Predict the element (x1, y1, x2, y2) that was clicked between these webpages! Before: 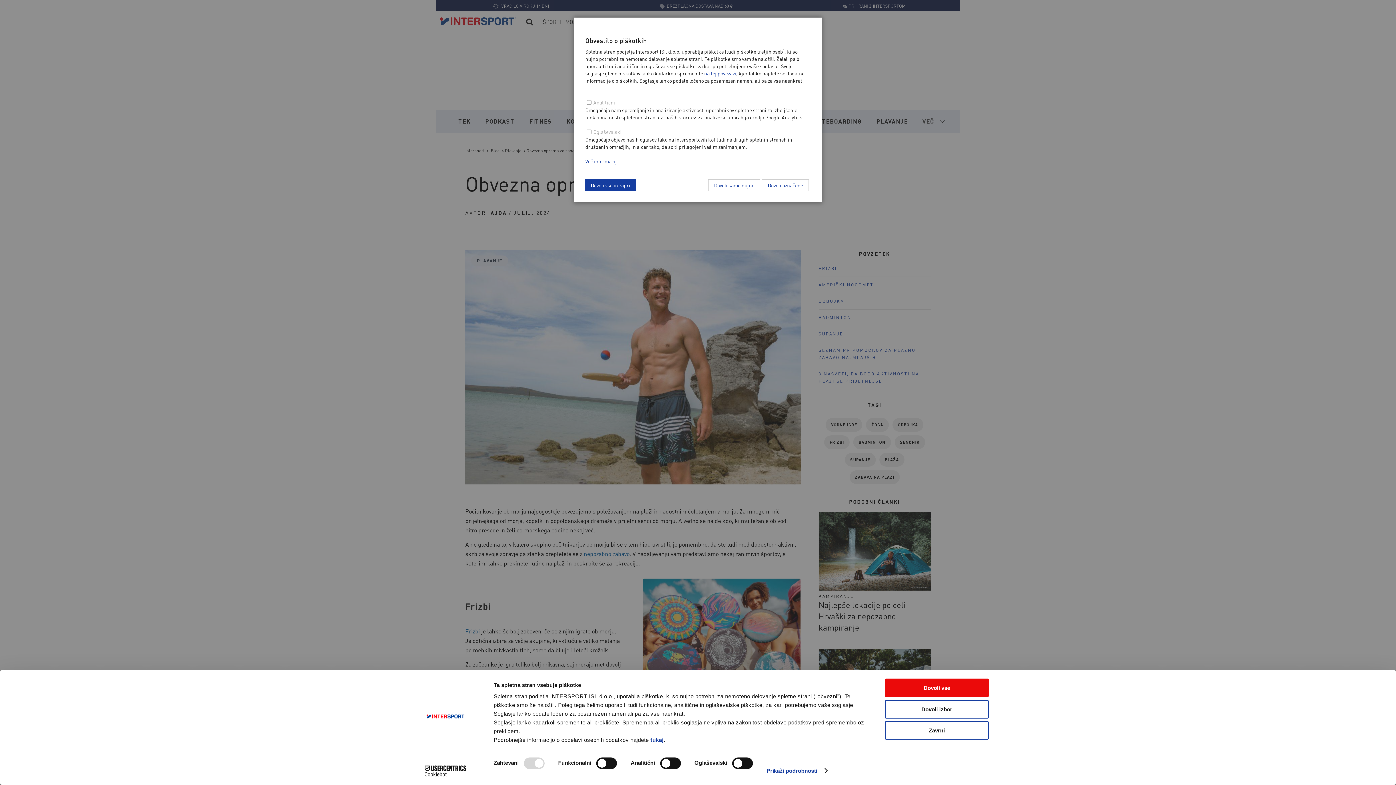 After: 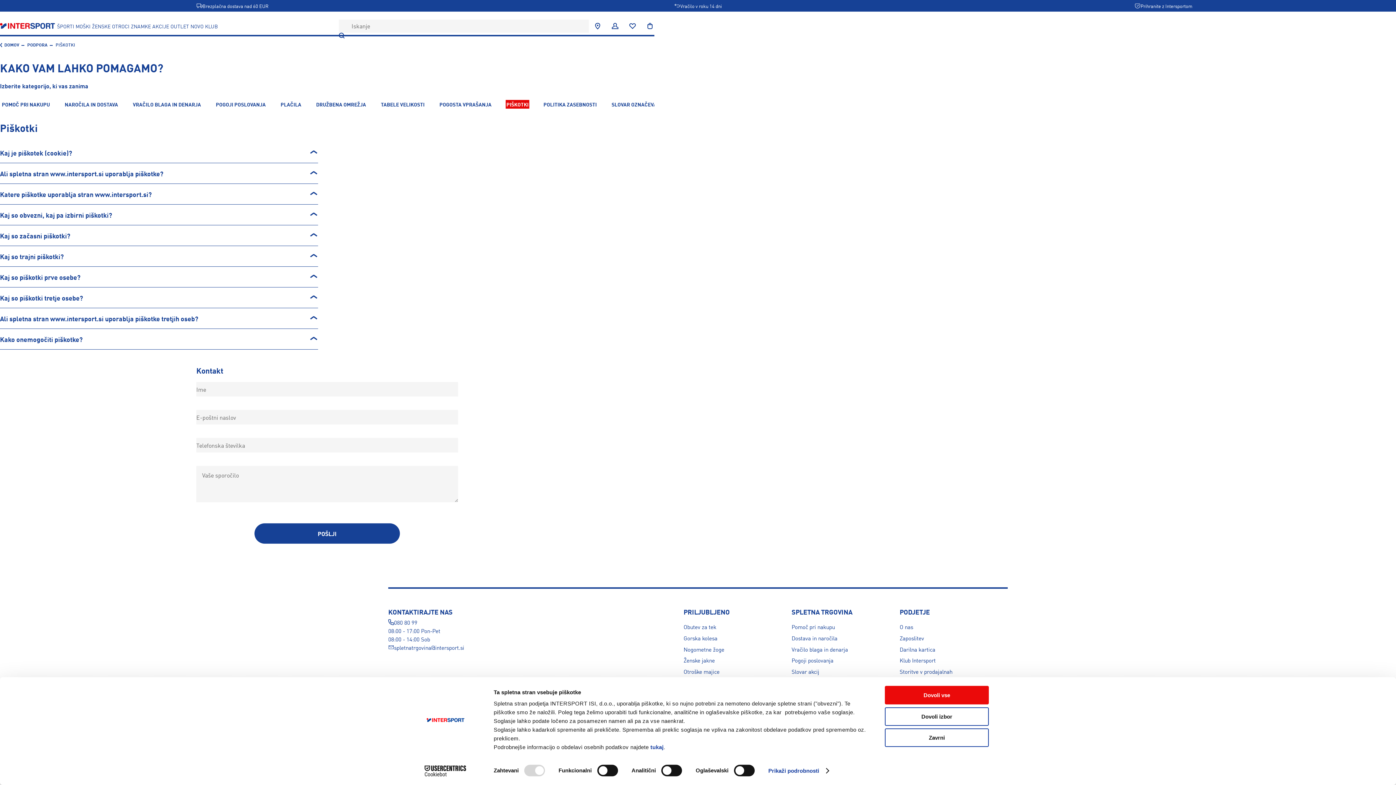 Action: bbox: (704, 69, 736, 76) label: na tej povezavi